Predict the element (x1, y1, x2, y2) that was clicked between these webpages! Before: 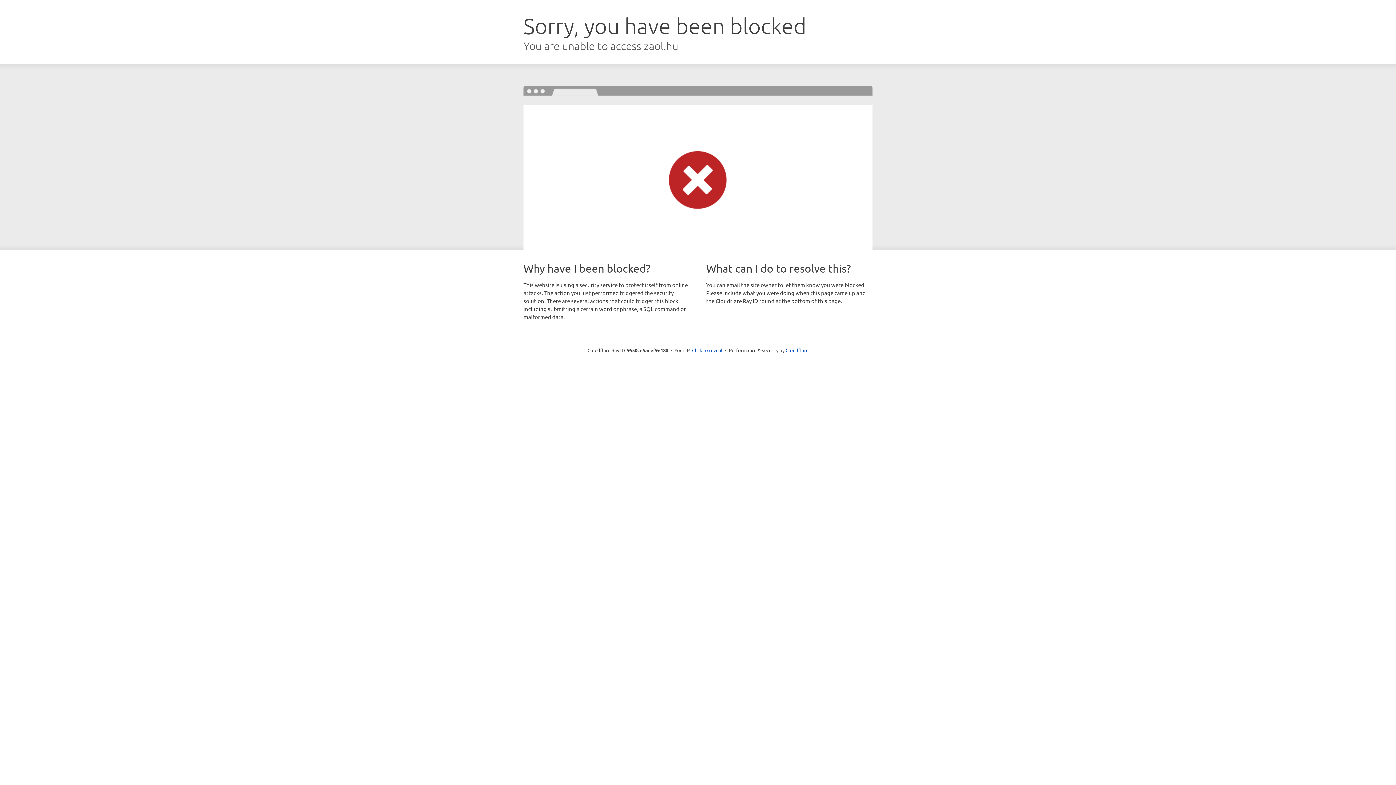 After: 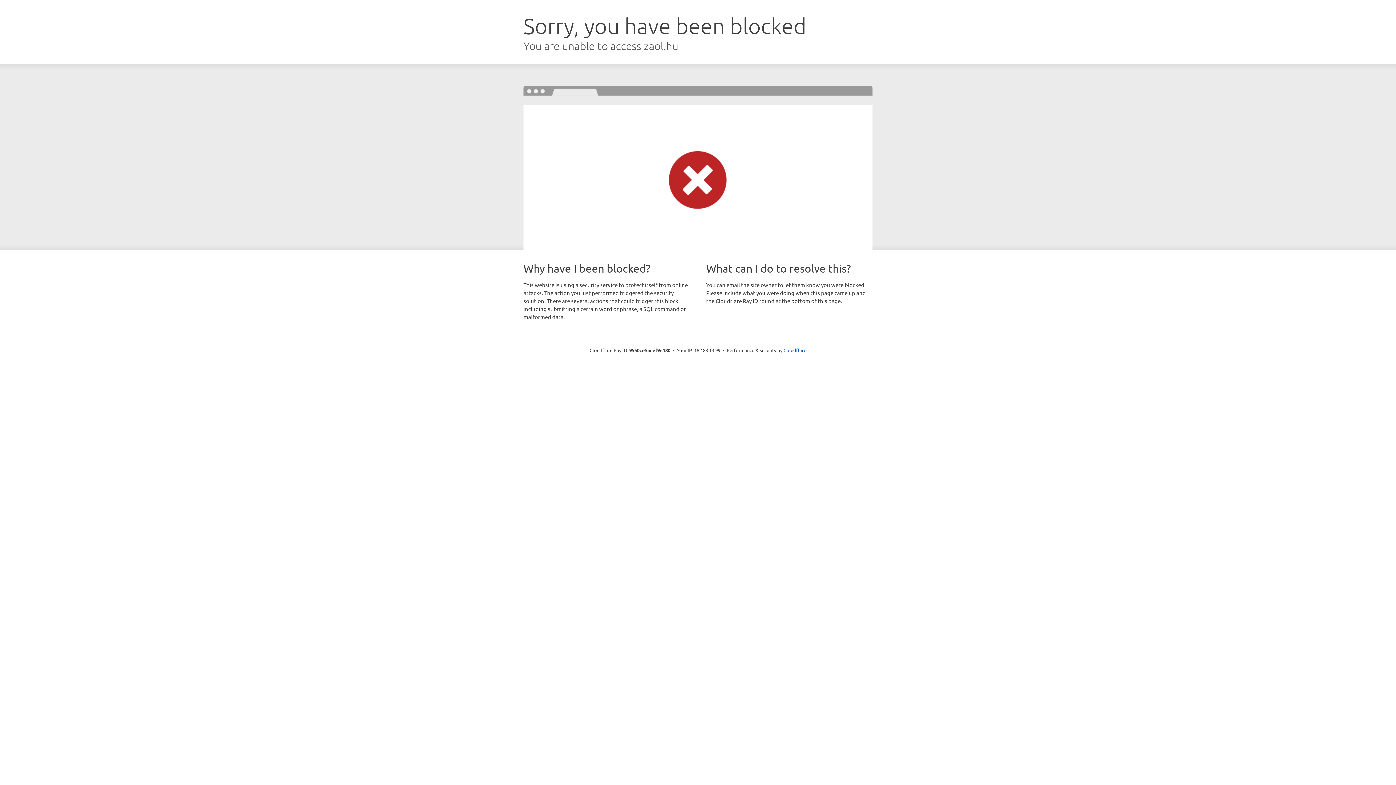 Action: bbox: (692, 346, 722, 353) label: Click to reveal